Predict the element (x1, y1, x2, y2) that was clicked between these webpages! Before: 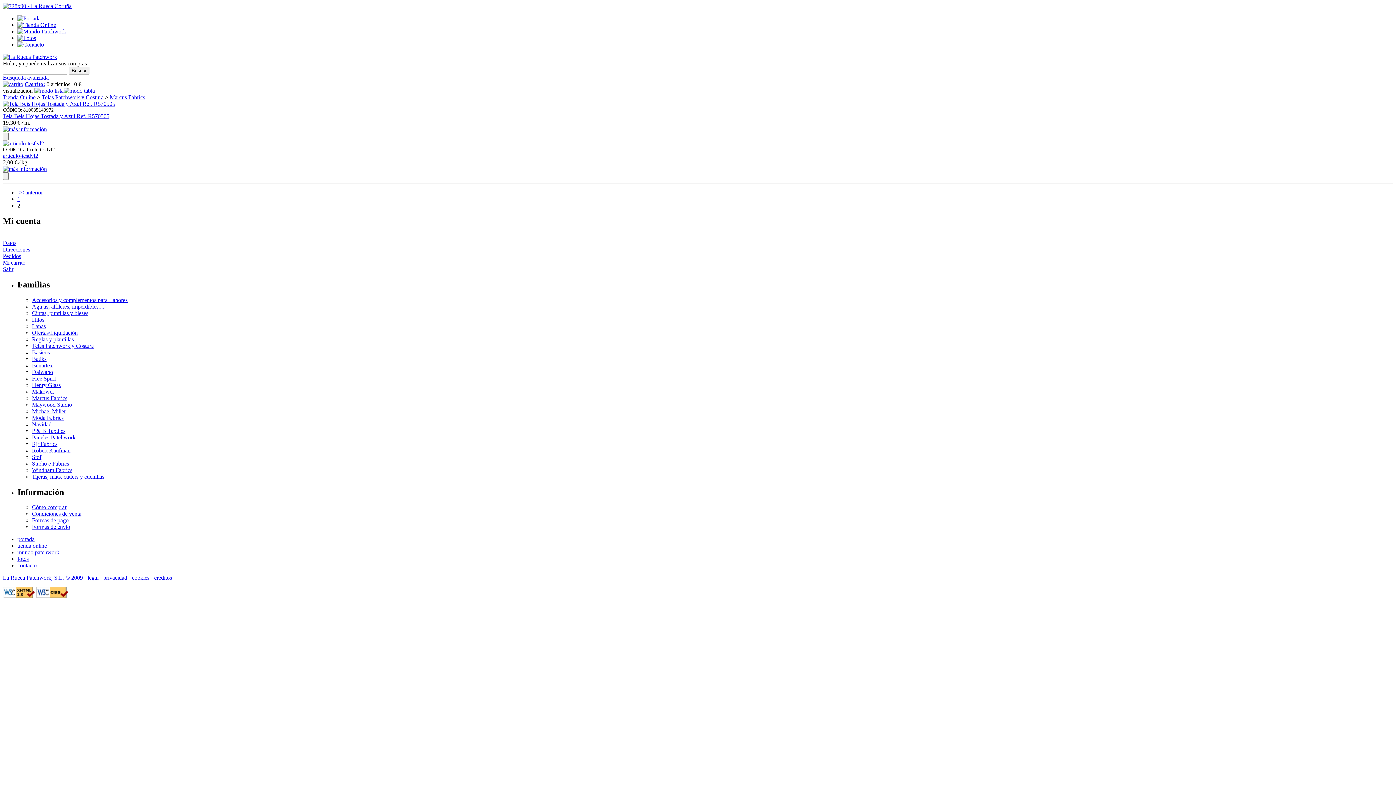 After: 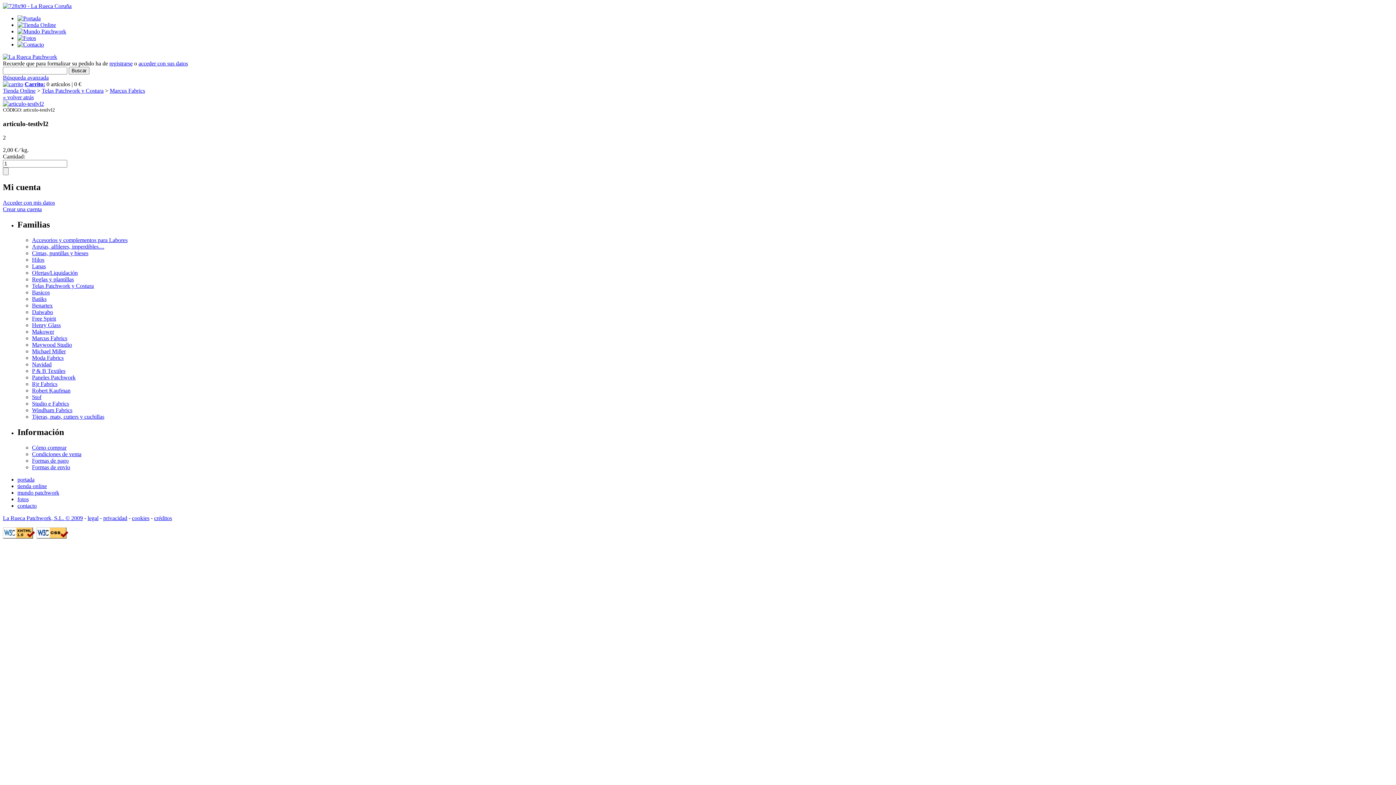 Action: bbox: (2, 140, 44, 146)